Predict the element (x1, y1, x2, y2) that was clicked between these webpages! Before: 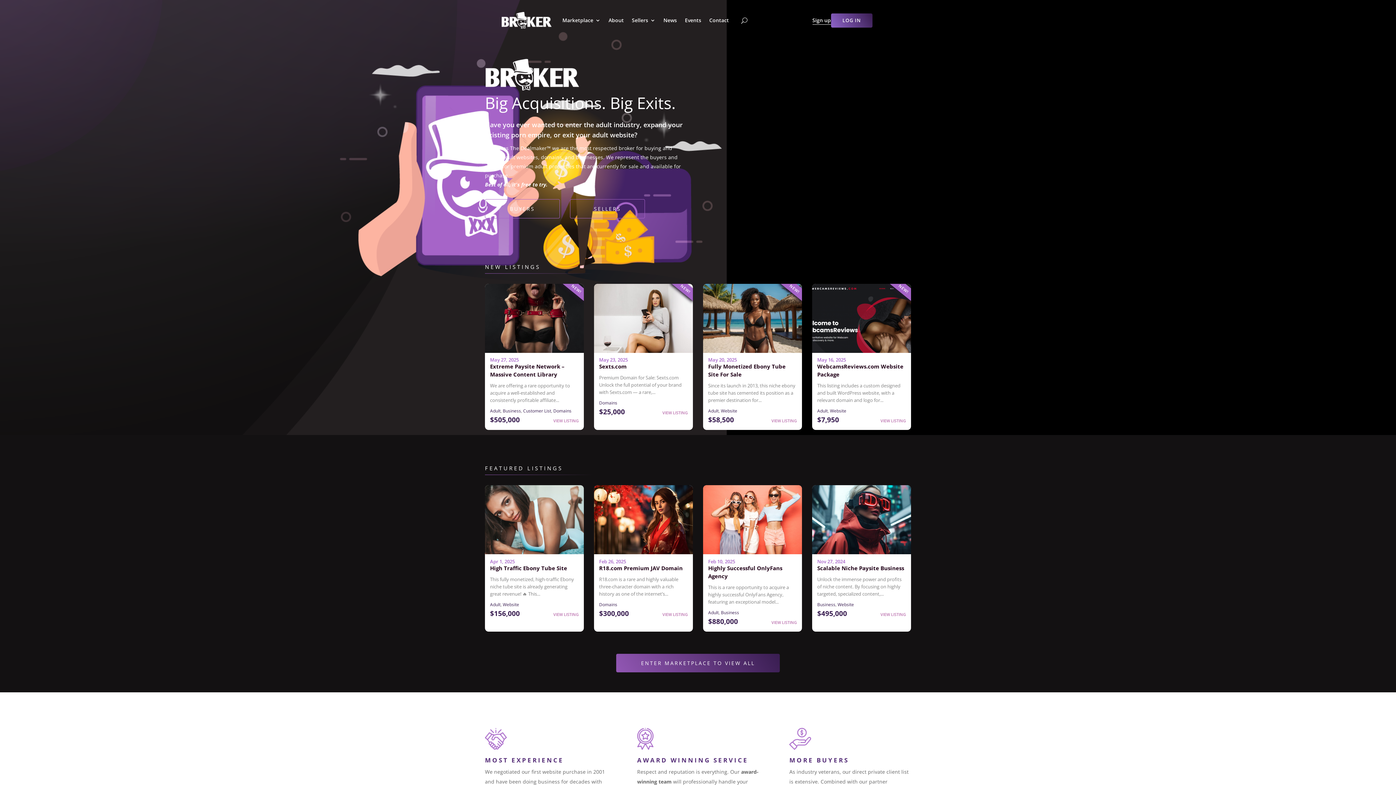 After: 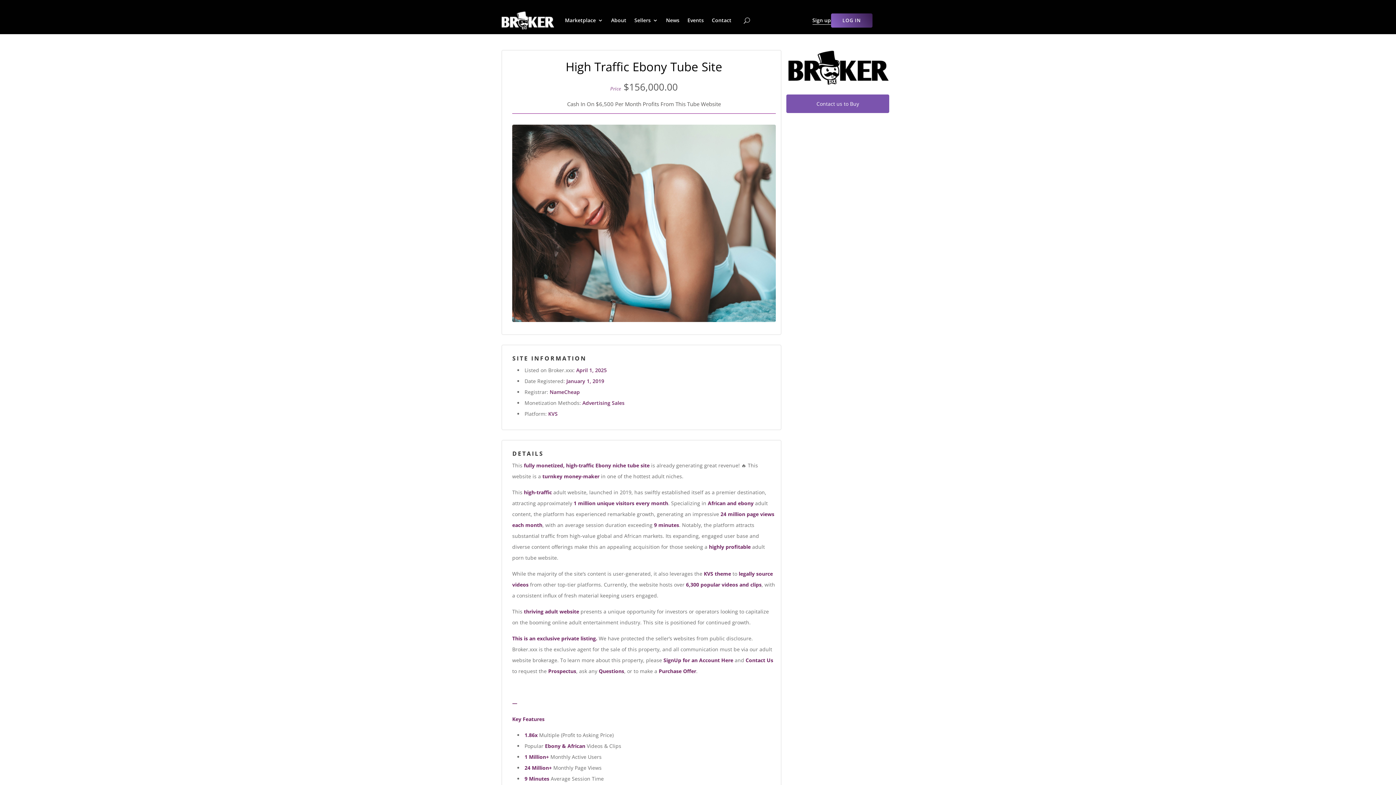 Action: bbox: (553, 610, 578, 618) label: VIEW LISTING